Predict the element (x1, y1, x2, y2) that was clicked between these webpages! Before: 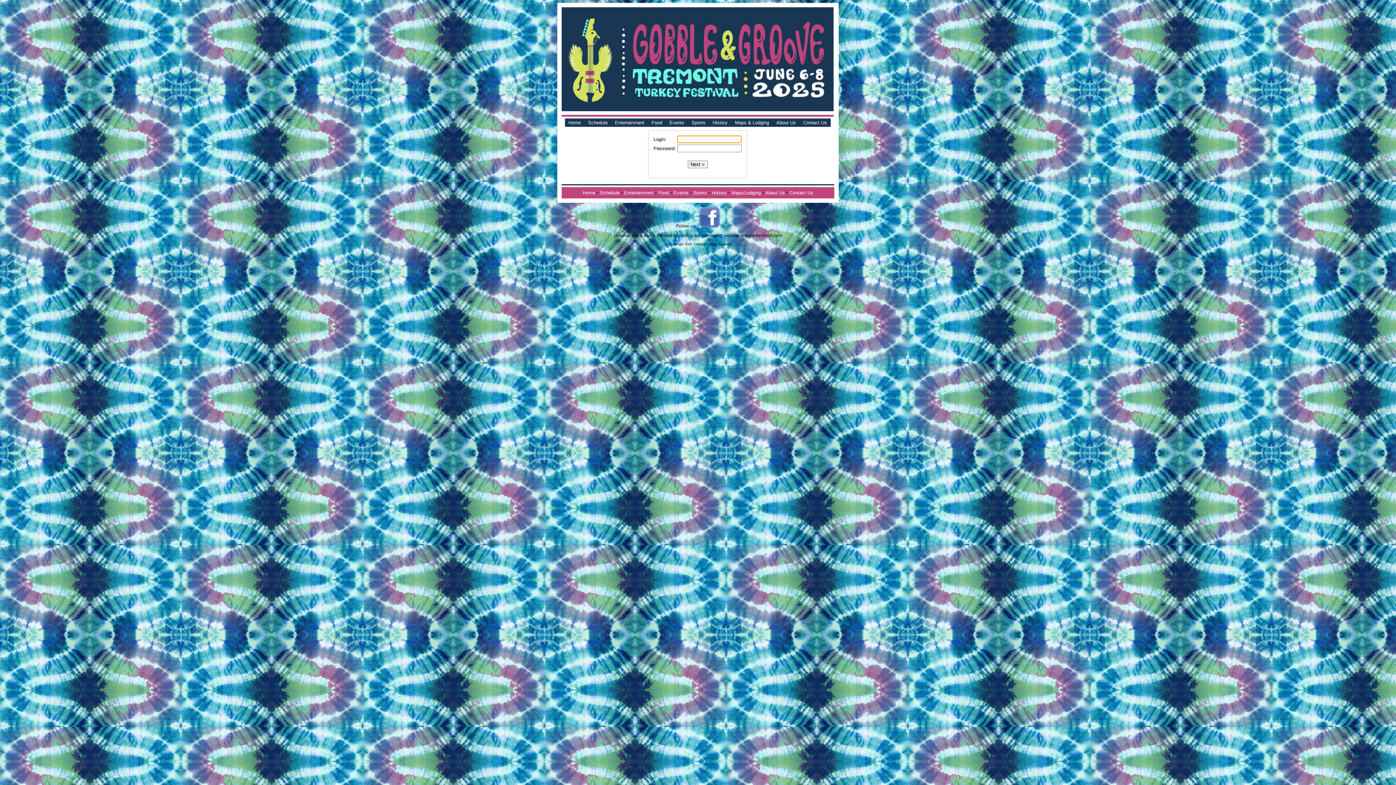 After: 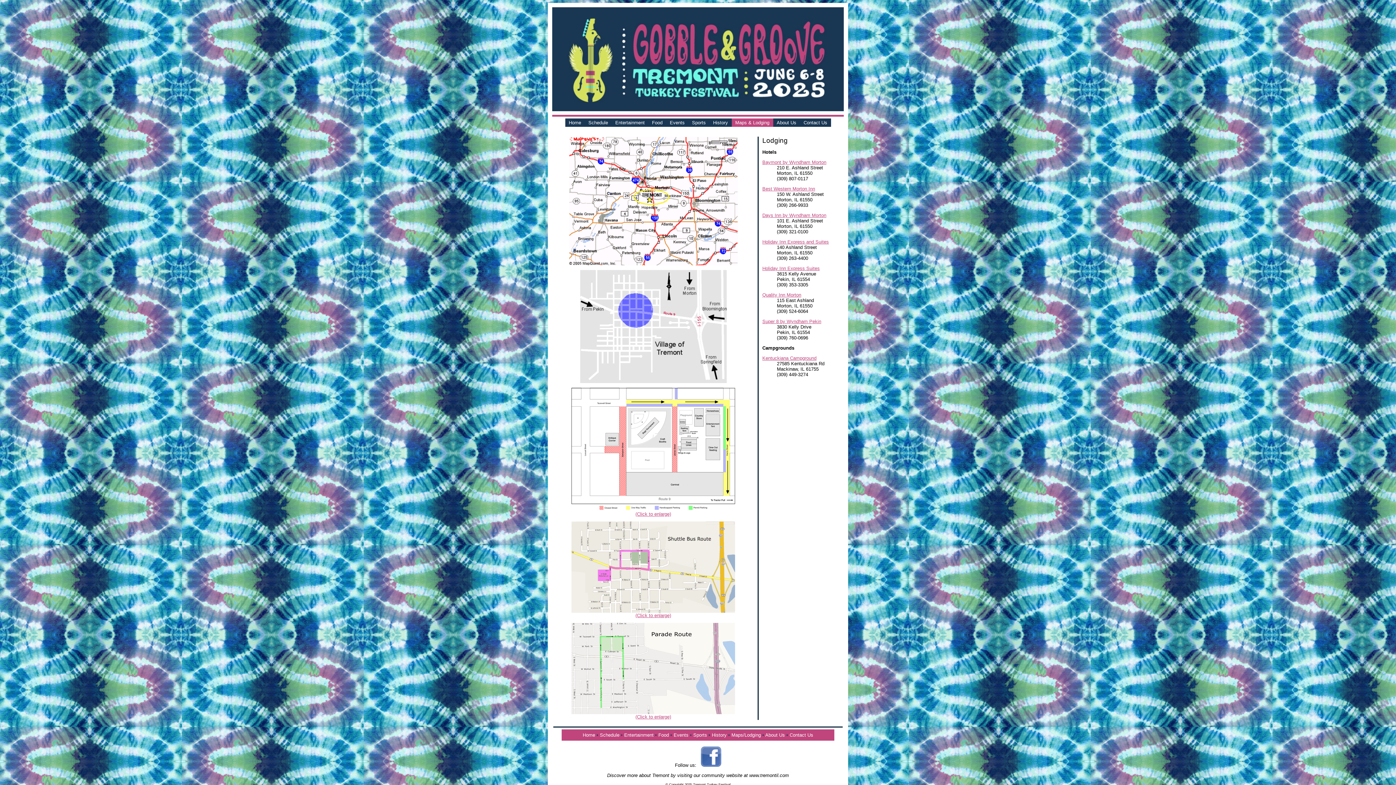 Action: bbox: (735, 120, 769, 125) label: Maps & Lodging